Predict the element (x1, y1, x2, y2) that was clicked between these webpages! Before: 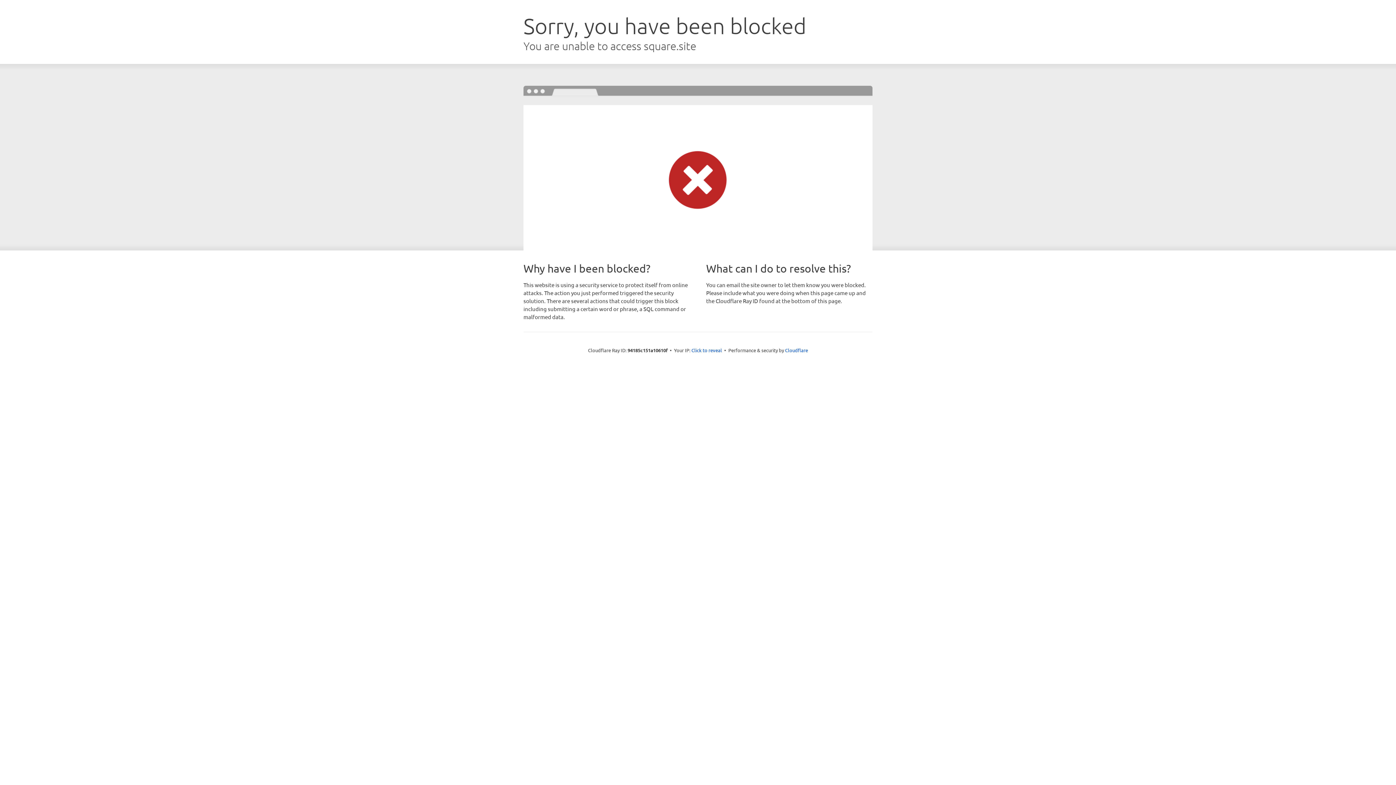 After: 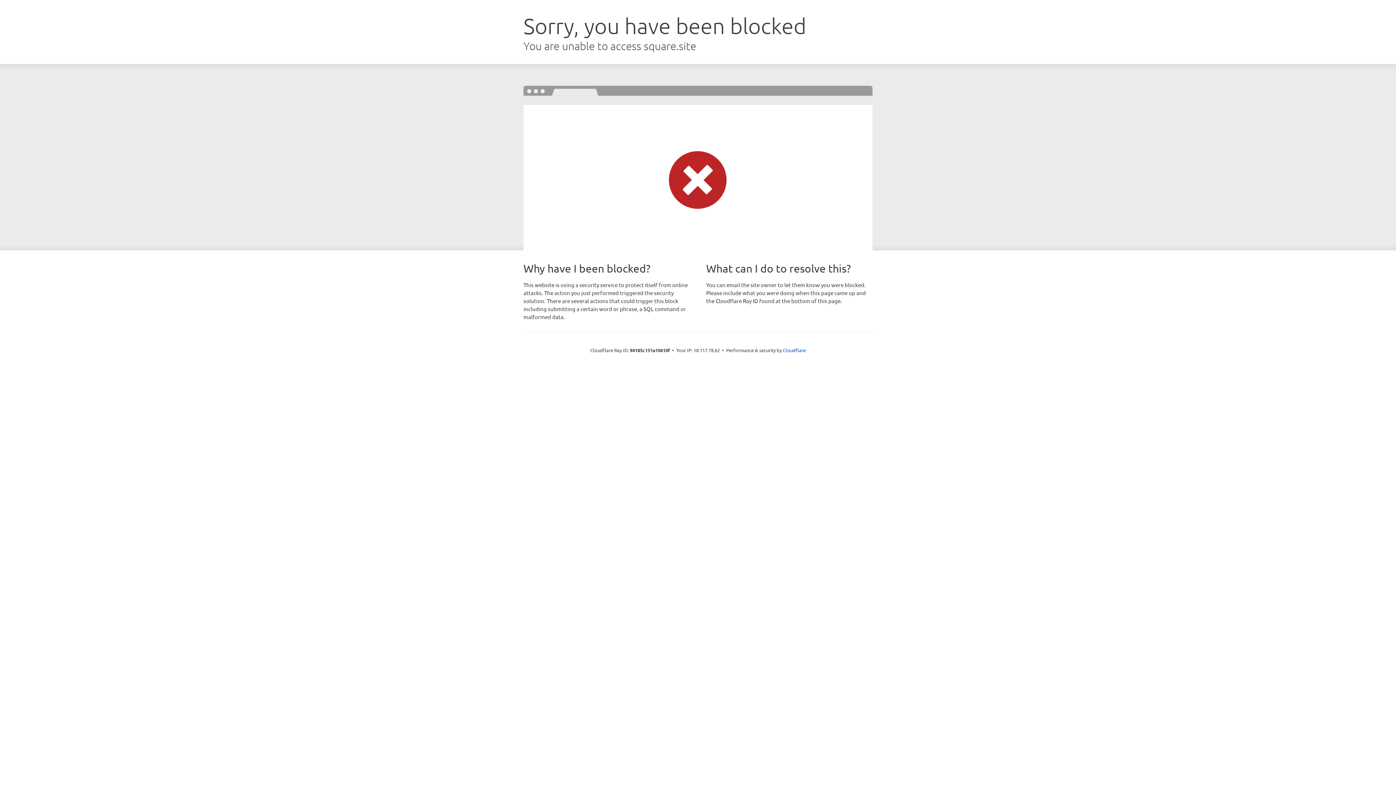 Action: label: Click to reveal bbox: (691, 346, 722, 353)